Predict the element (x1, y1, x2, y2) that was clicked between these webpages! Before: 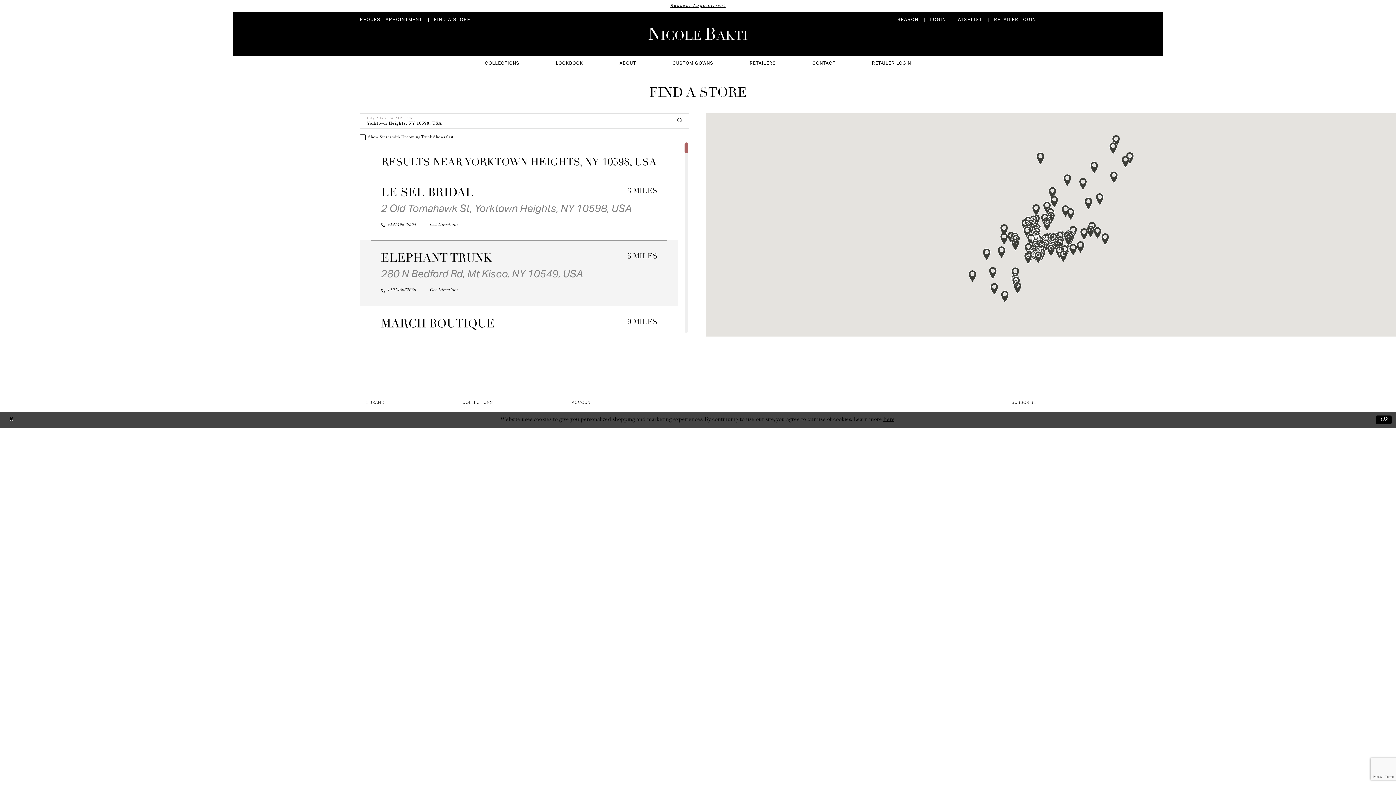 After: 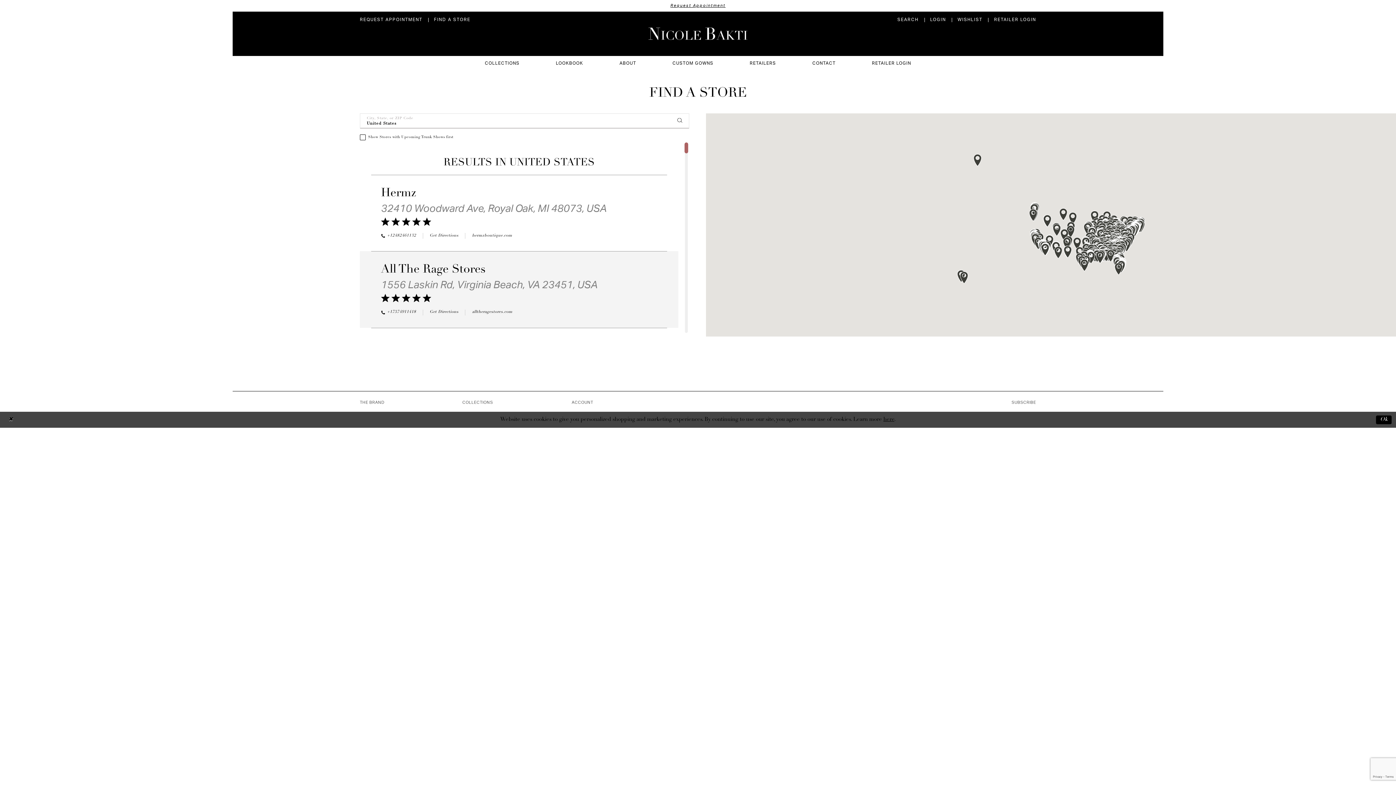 Action: label: RETAILERS bbox: (731, 59, 794, 67)